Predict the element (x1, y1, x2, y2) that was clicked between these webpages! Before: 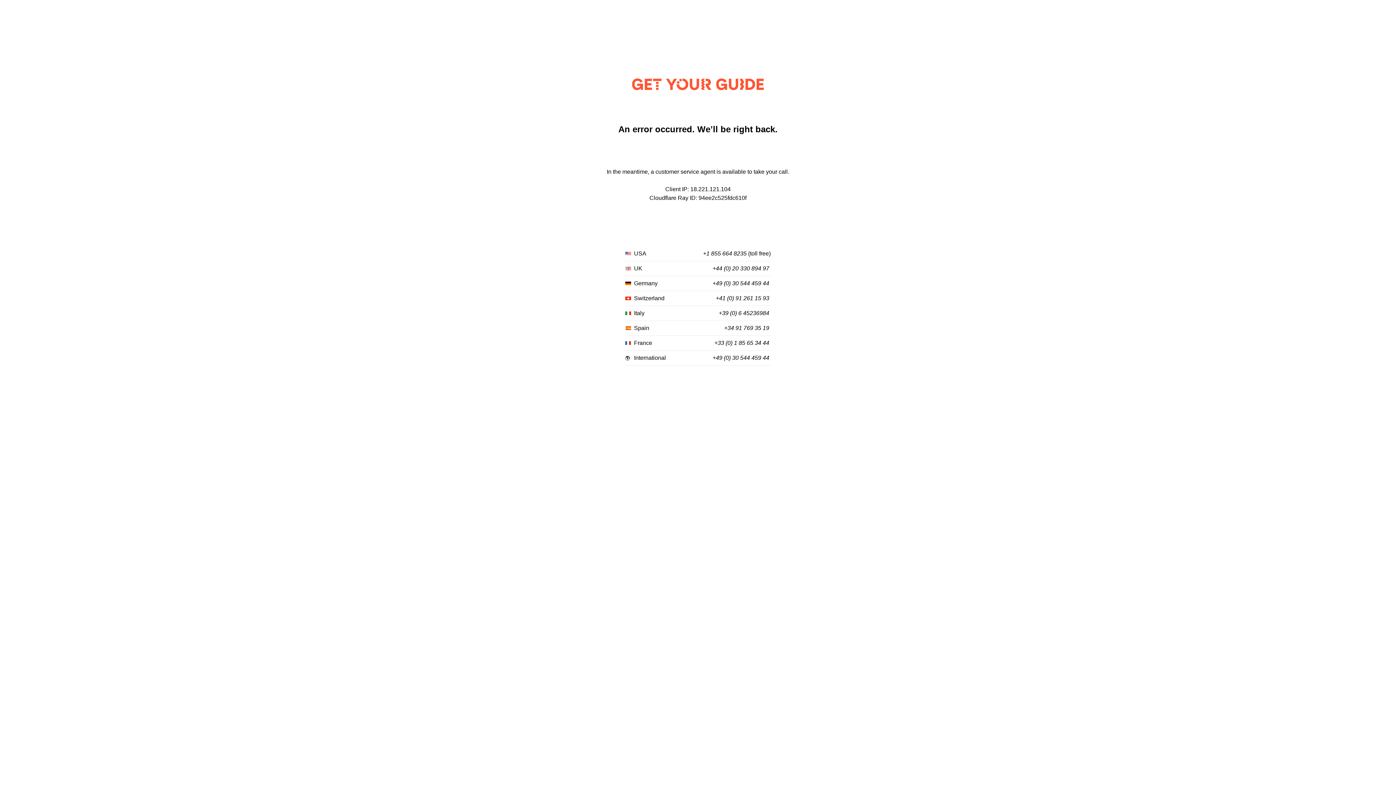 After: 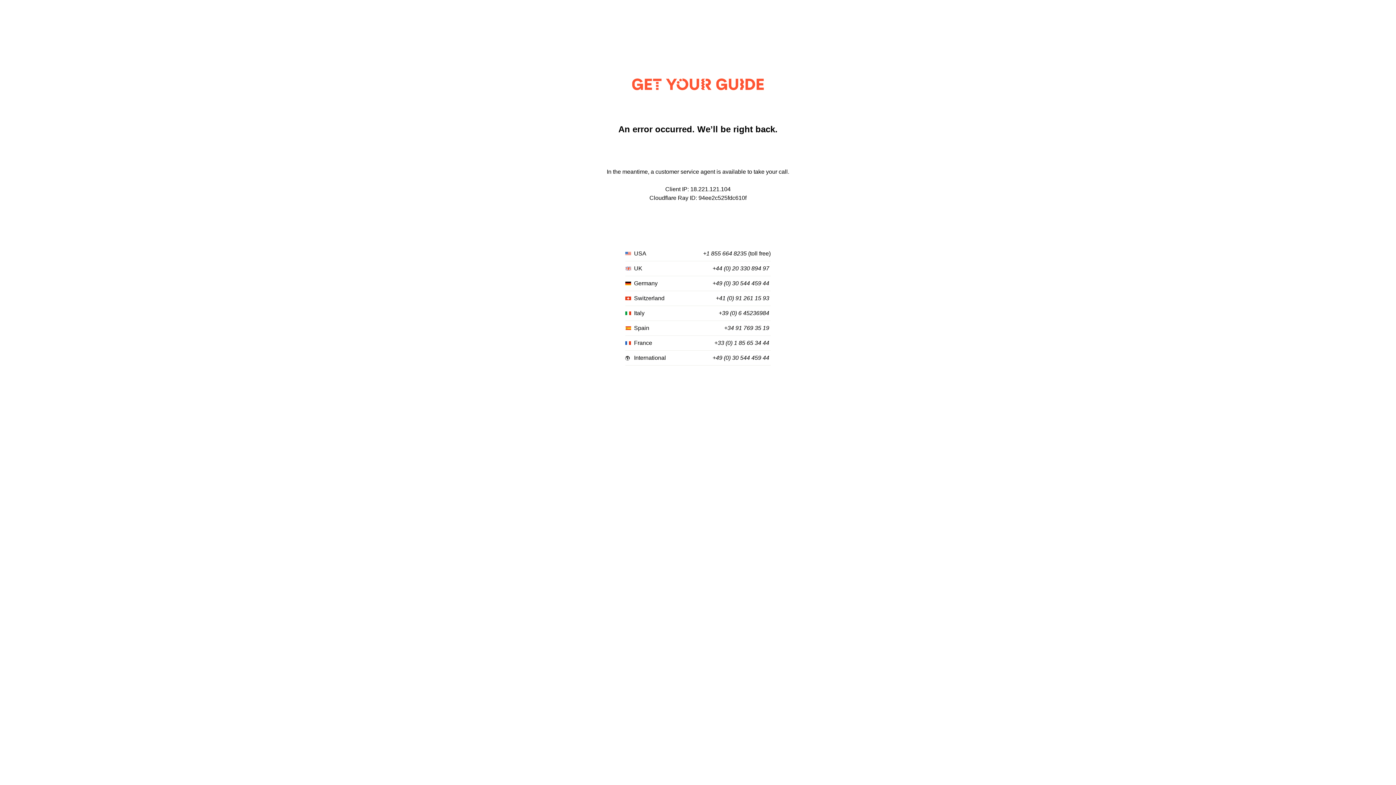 Action: label: +34 91 769 35 19 bbox: (724, 325, 769, 331)